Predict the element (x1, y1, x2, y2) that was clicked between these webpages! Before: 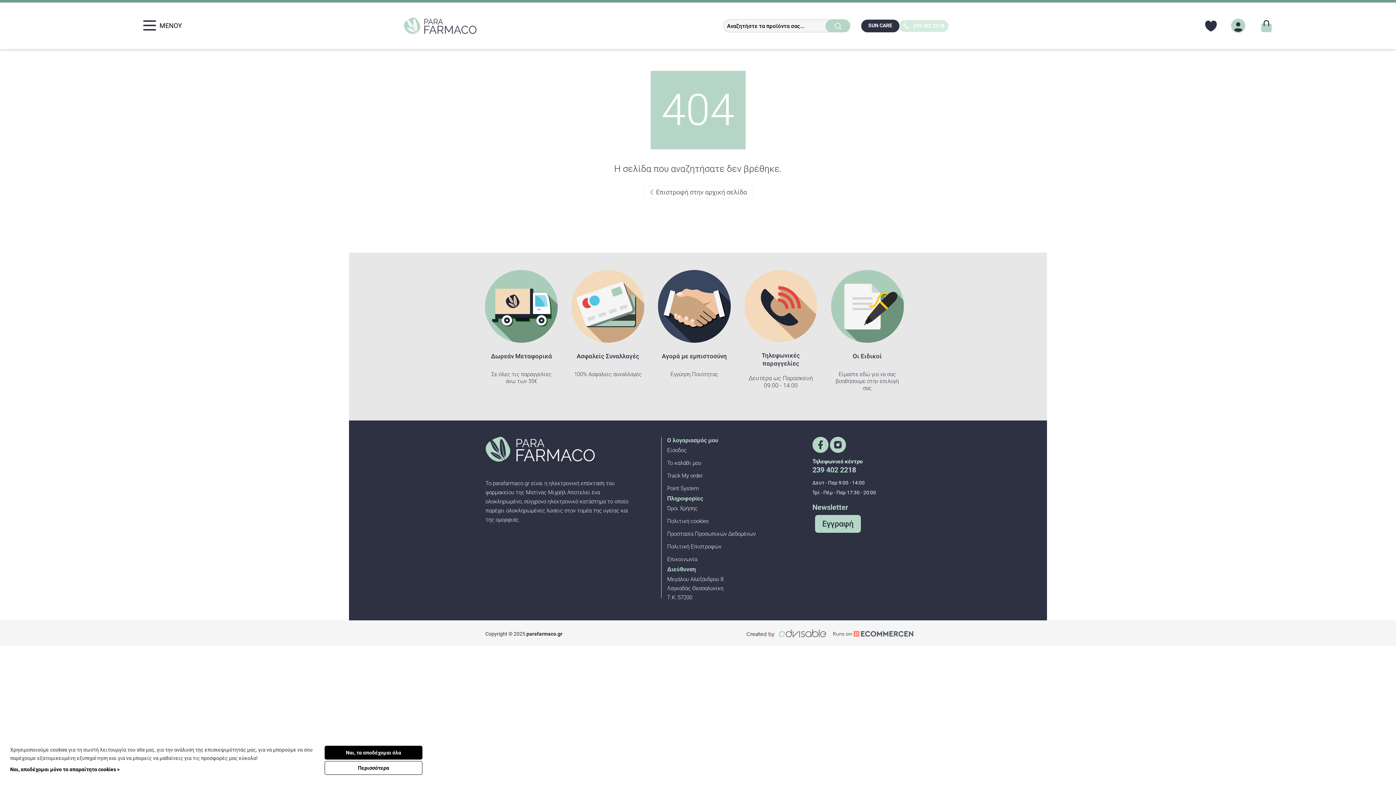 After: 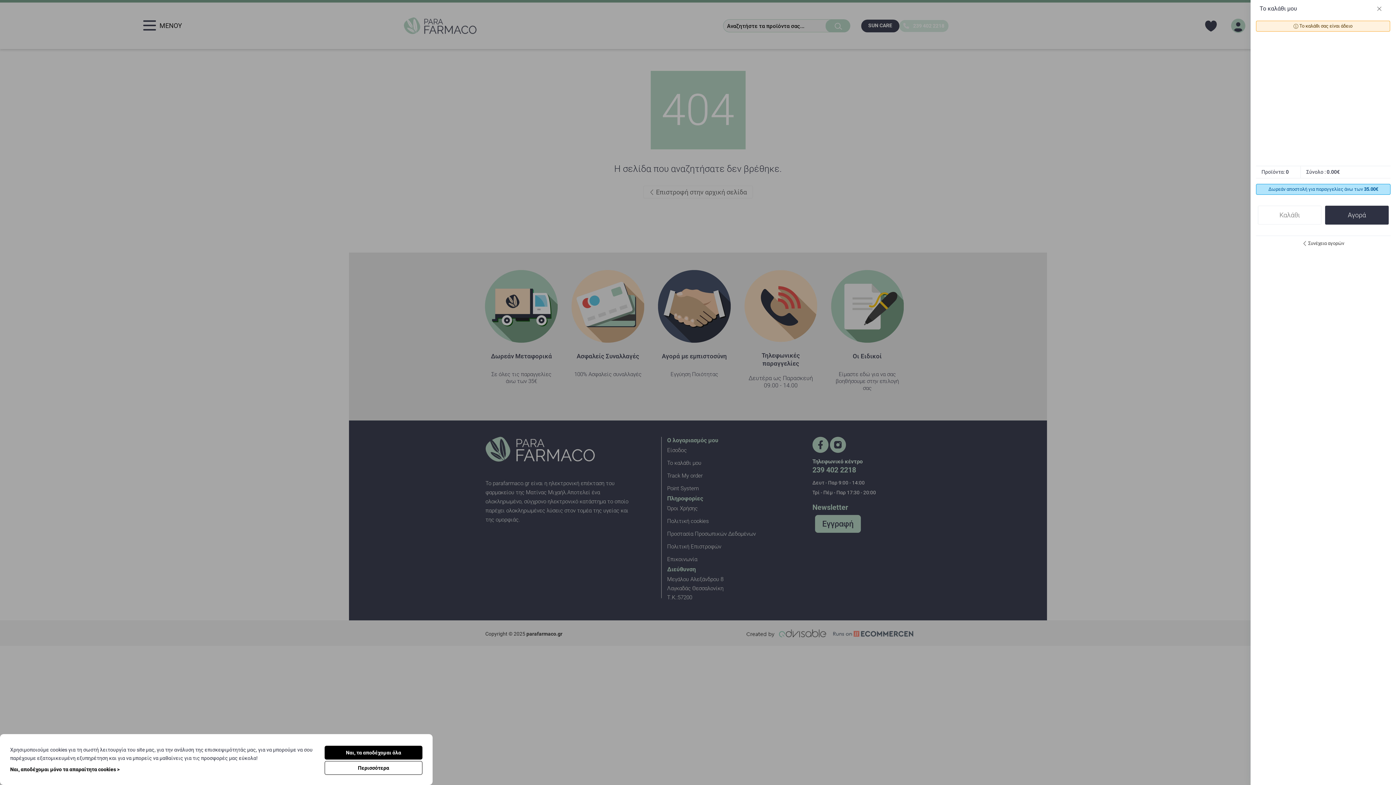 Action: bbox: (1258, 17, 1275, 34)